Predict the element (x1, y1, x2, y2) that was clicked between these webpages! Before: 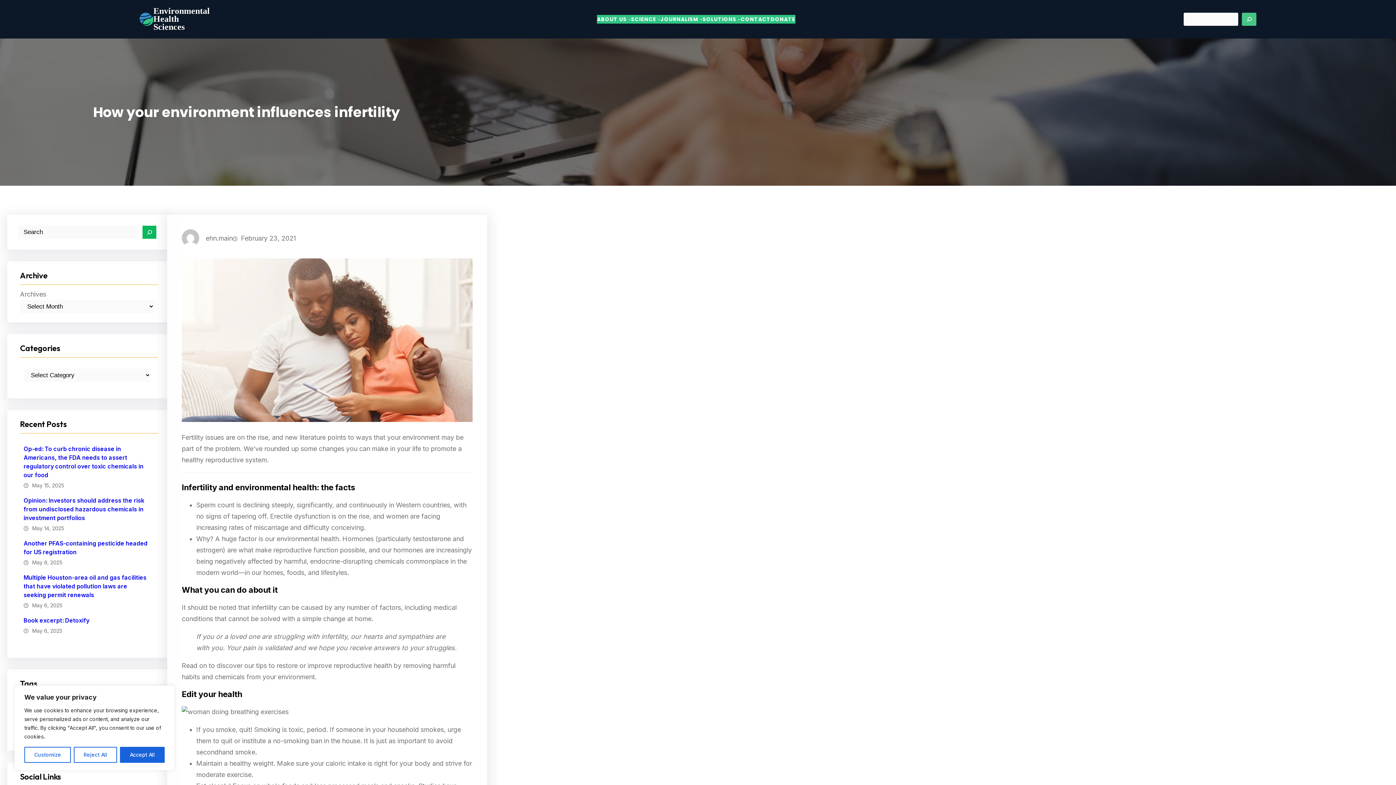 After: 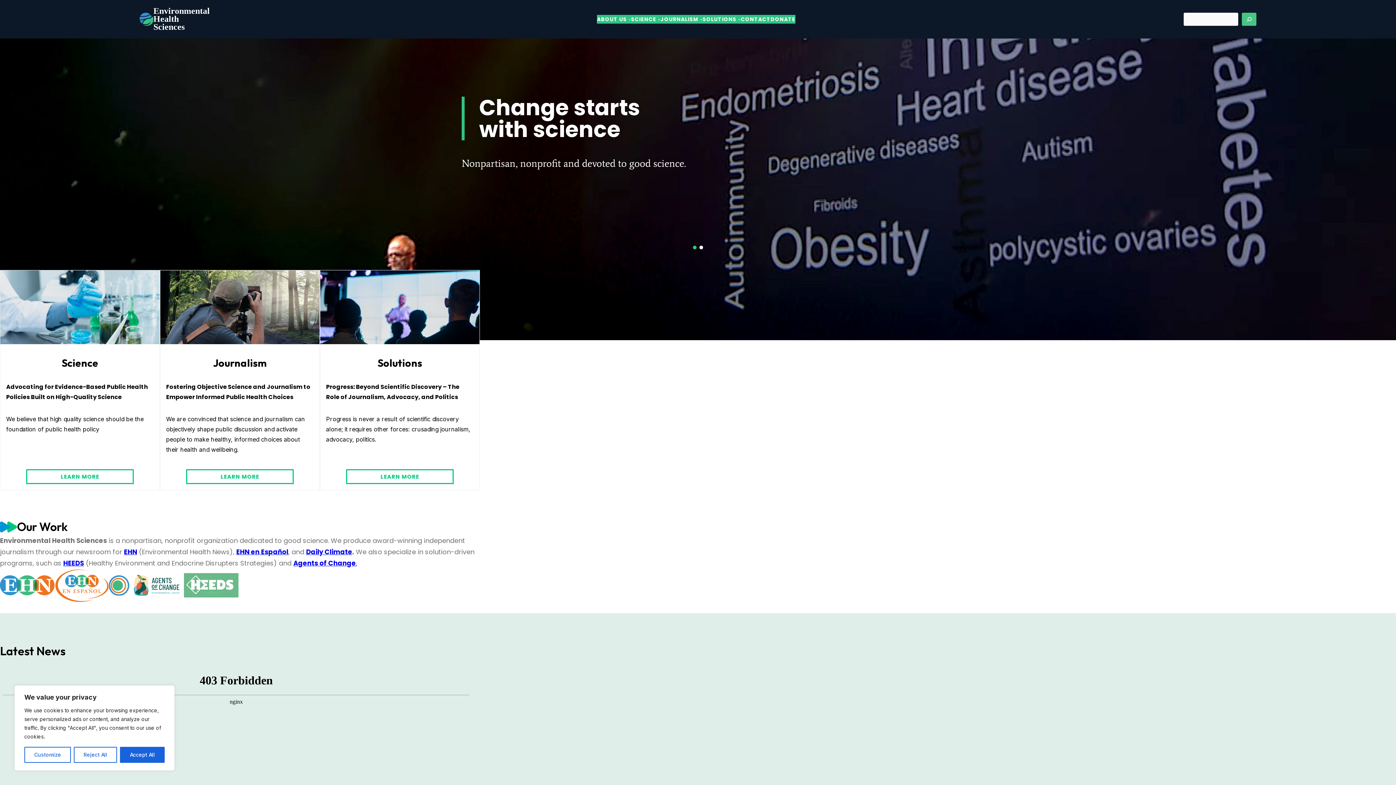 Action: bbox: (139, 12, 153, 25)